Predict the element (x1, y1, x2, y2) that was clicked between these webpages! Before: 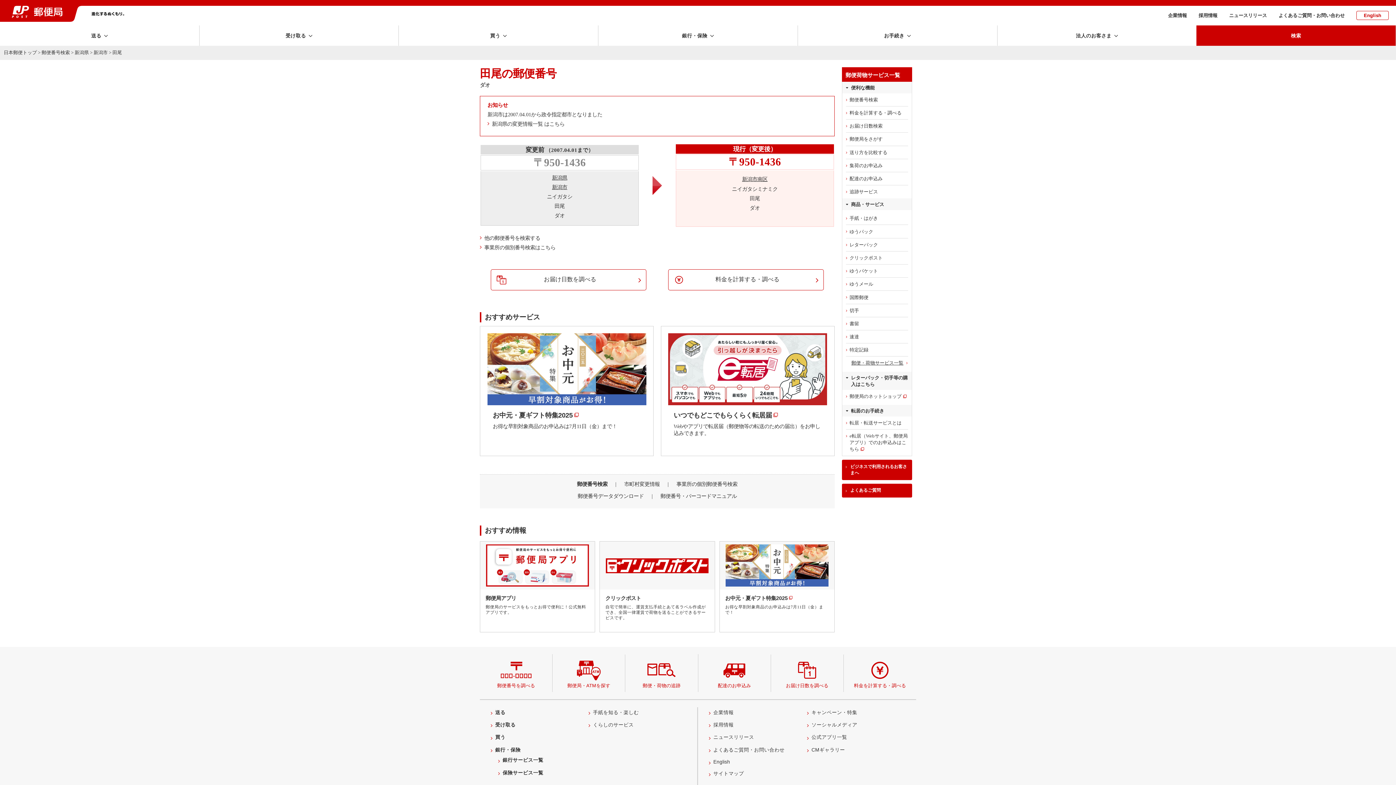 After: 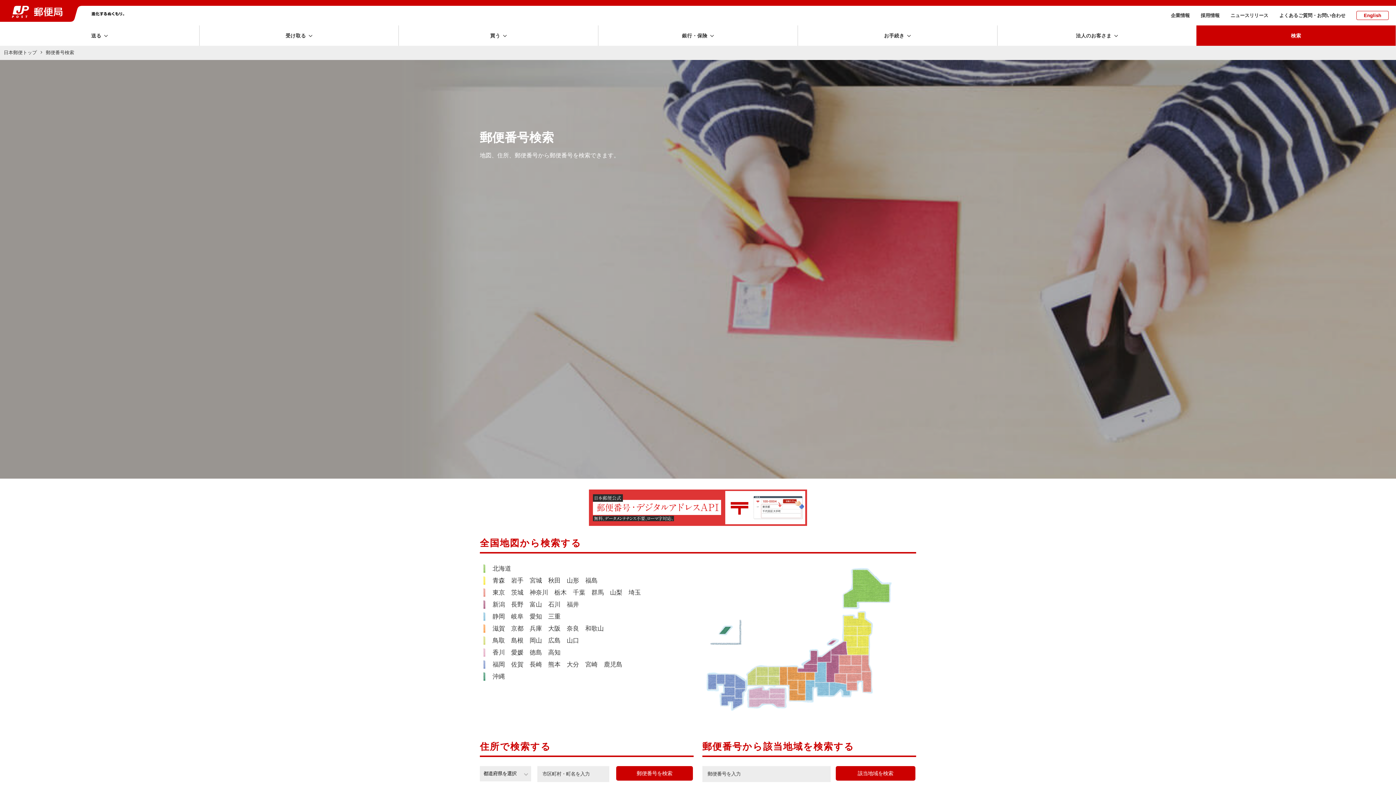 Action: label: 郵便番号検索 bbox: (41, 49, 69, 55)